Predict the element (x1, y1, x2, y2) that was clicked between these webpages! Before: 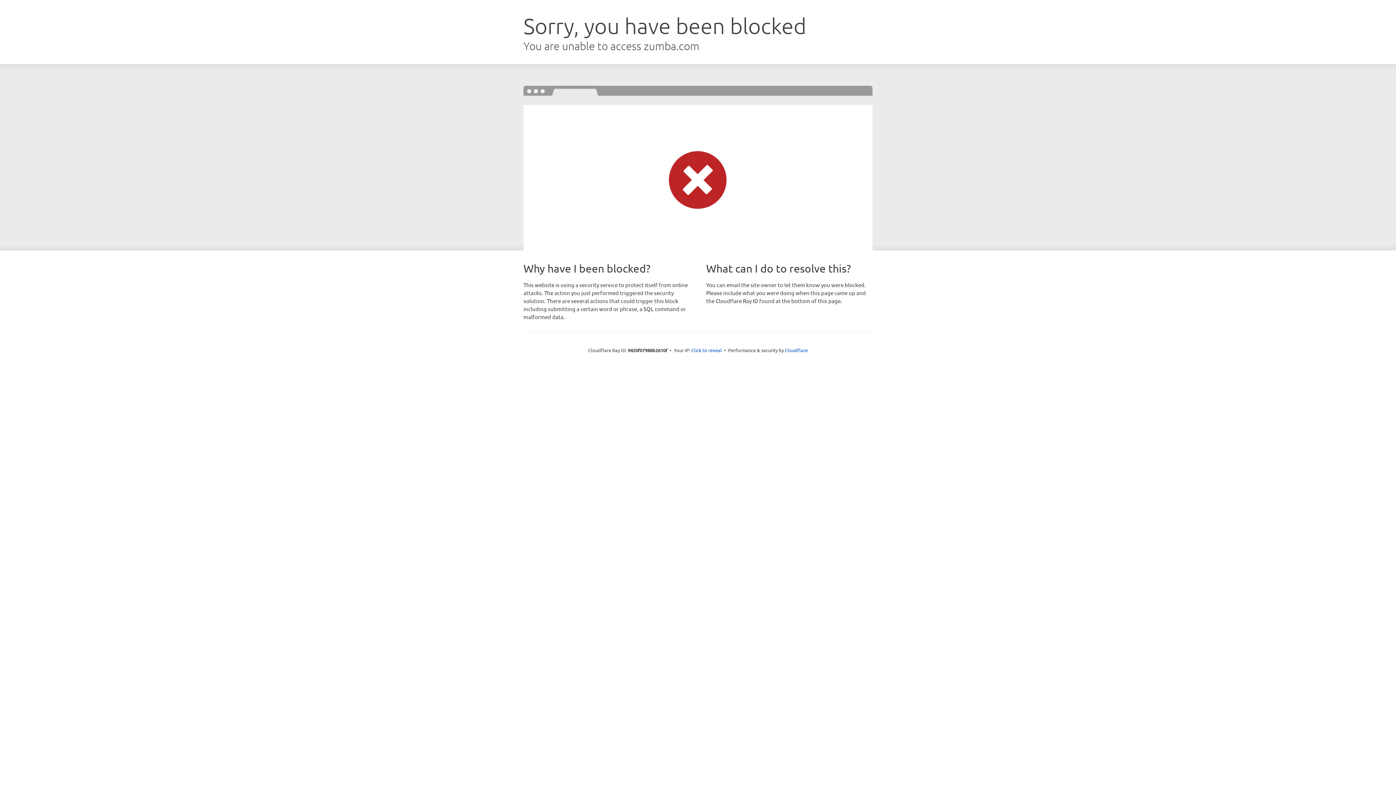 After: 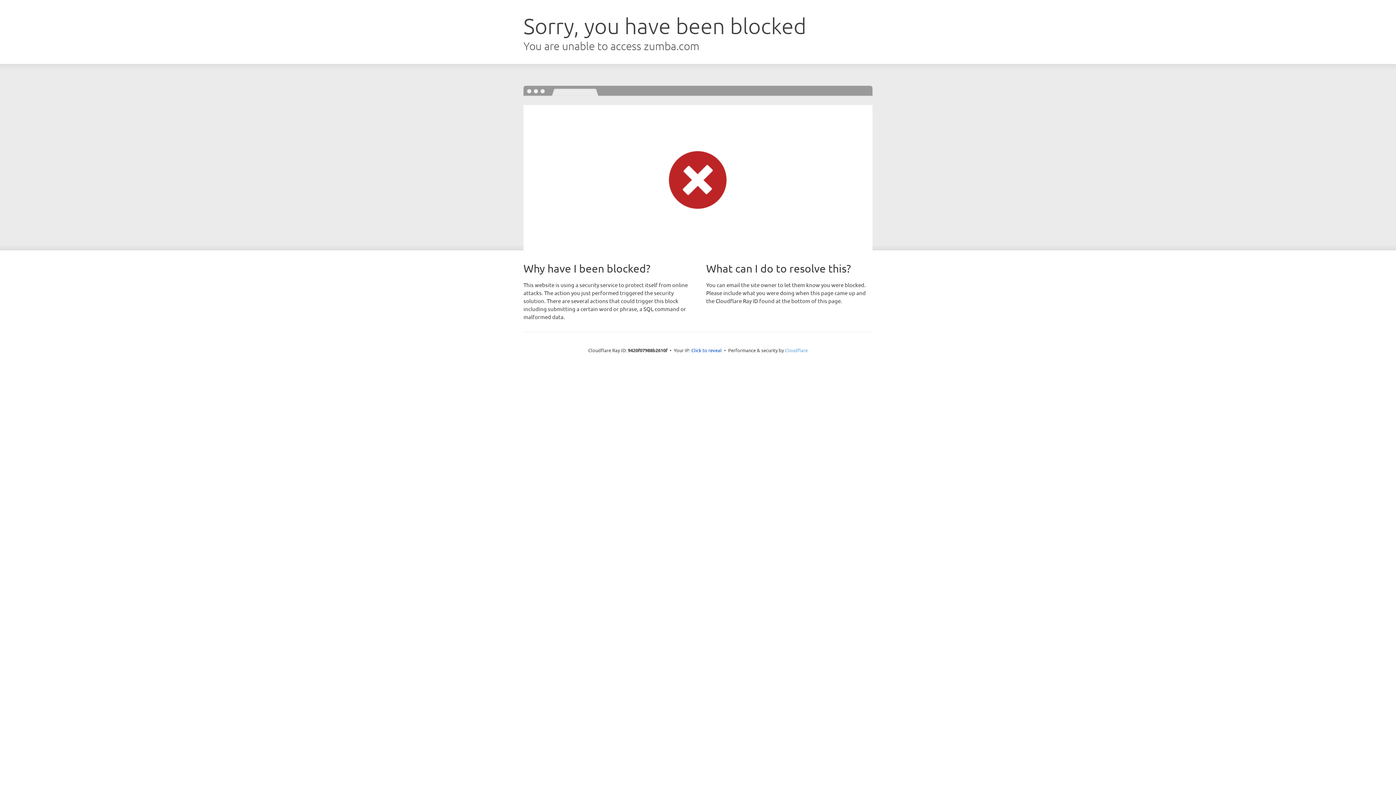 Action: label: Cloudflare bbox: (785, 347, 808, 353)